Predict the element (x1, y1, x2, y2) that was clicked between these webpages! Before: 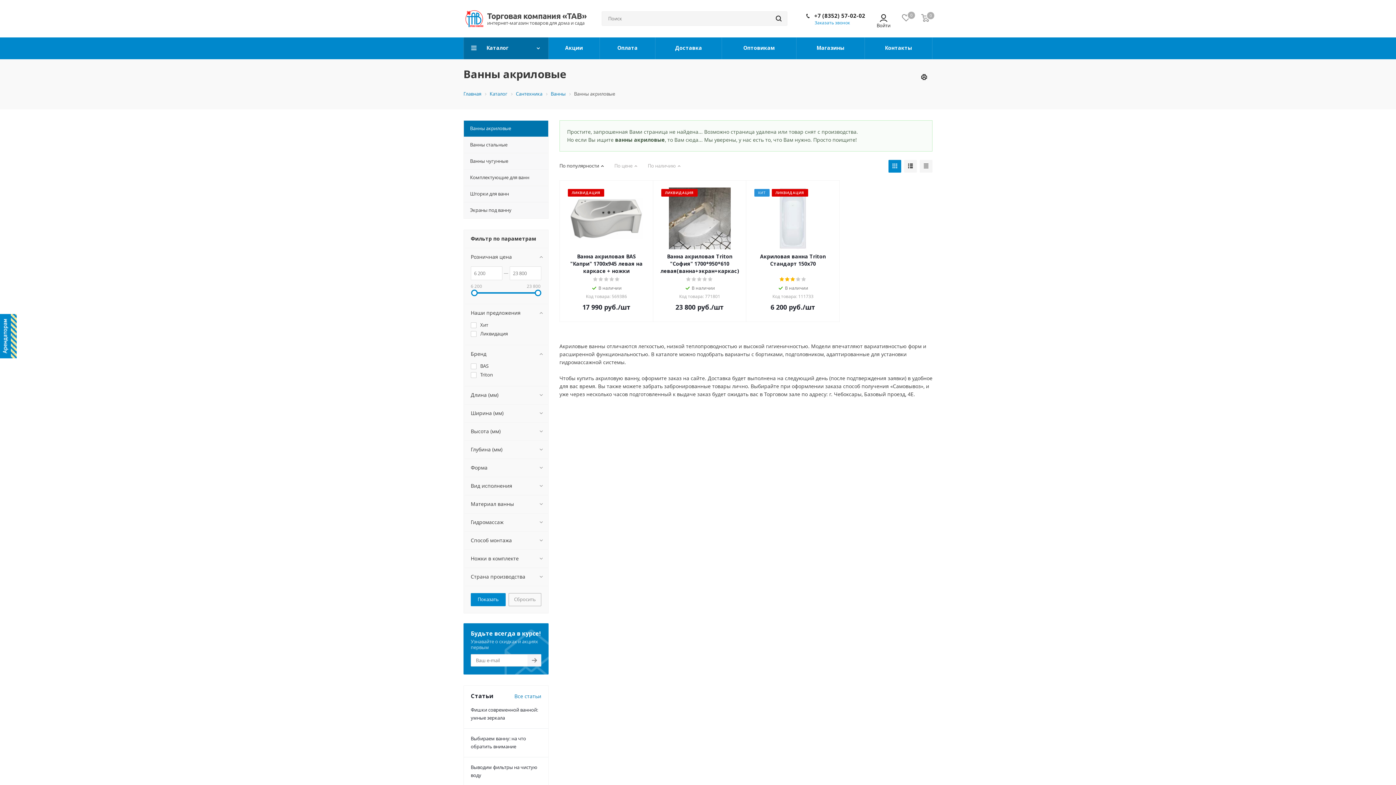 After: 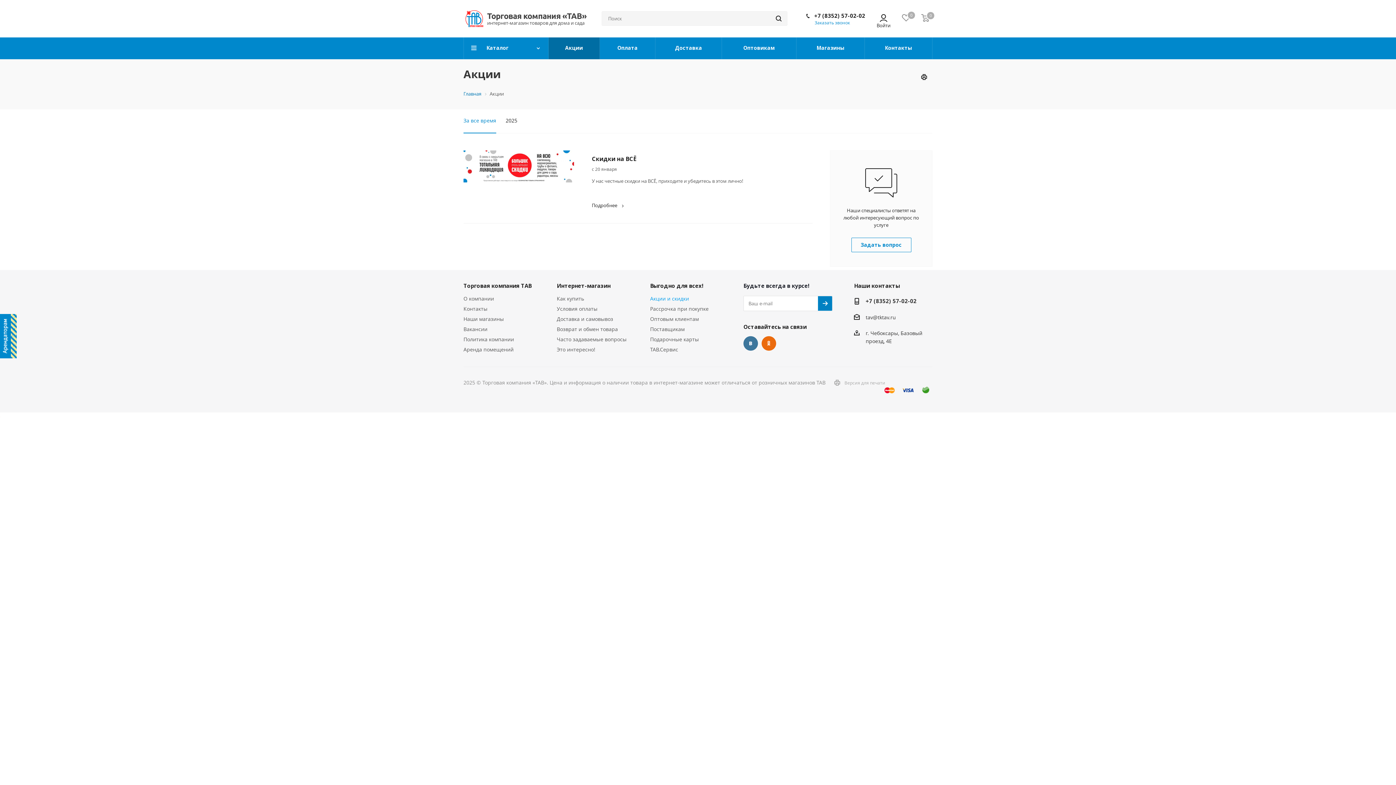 Action: bbox: (548, 37, 600, 59) label: Акции